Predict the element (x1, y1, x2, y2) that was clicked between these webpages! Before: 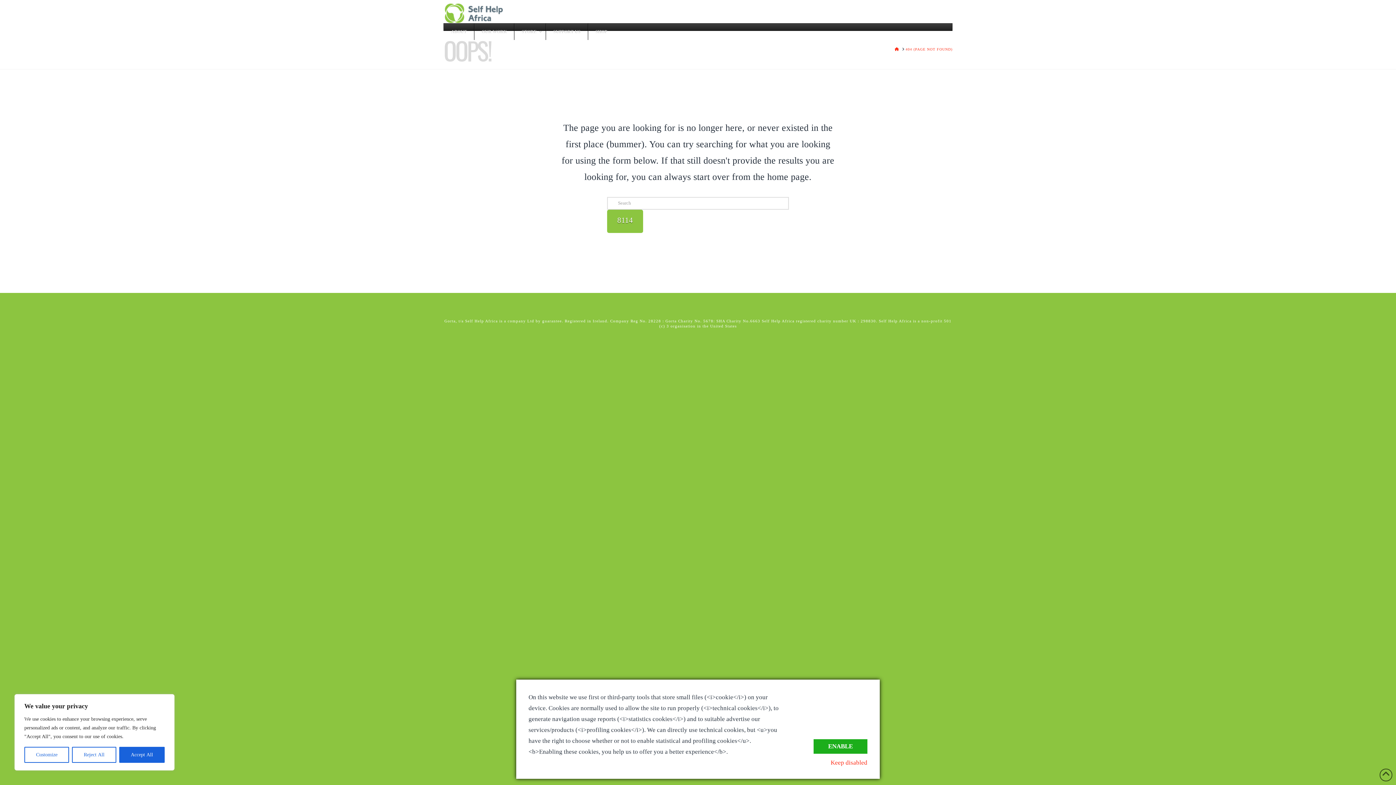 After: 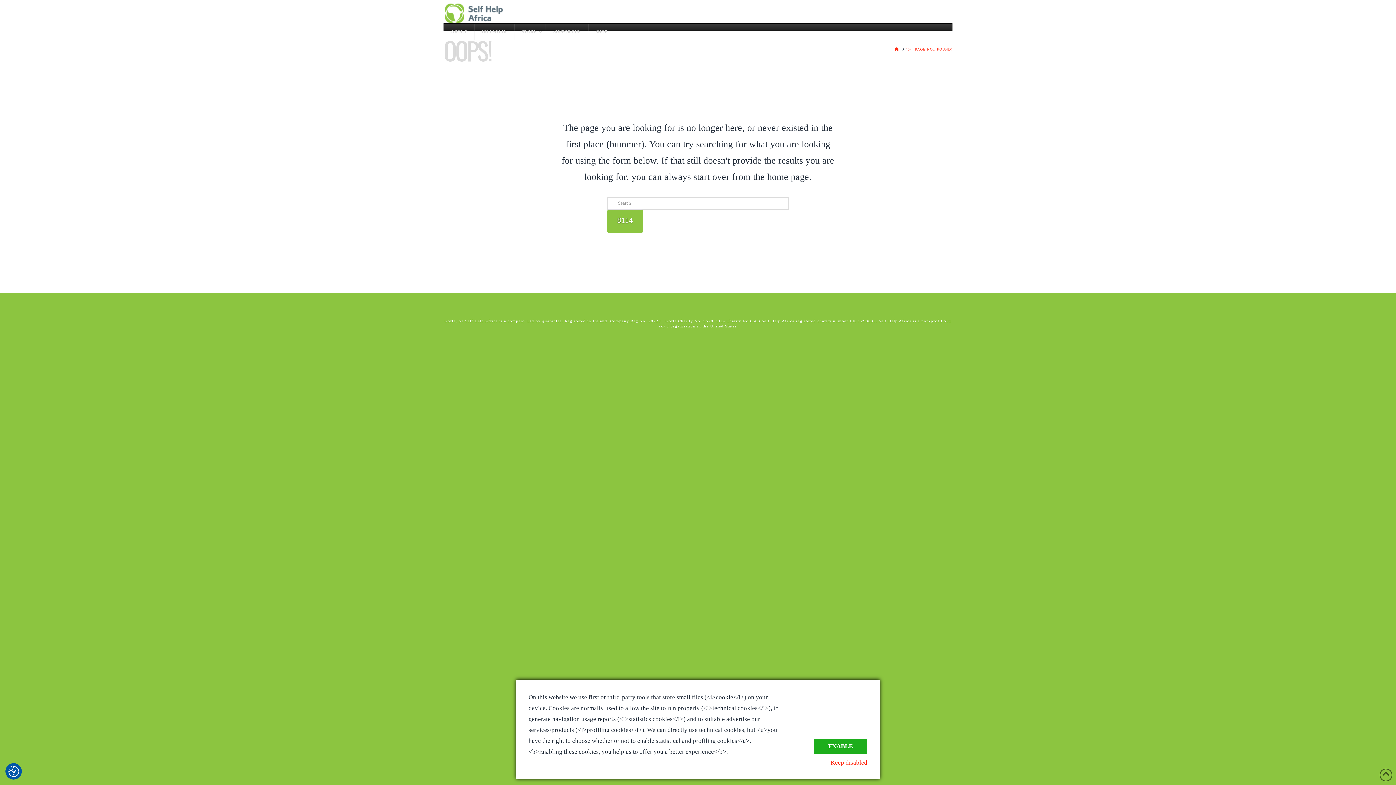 Action: label: Accept All bbox: (119, 747, 164, 763)